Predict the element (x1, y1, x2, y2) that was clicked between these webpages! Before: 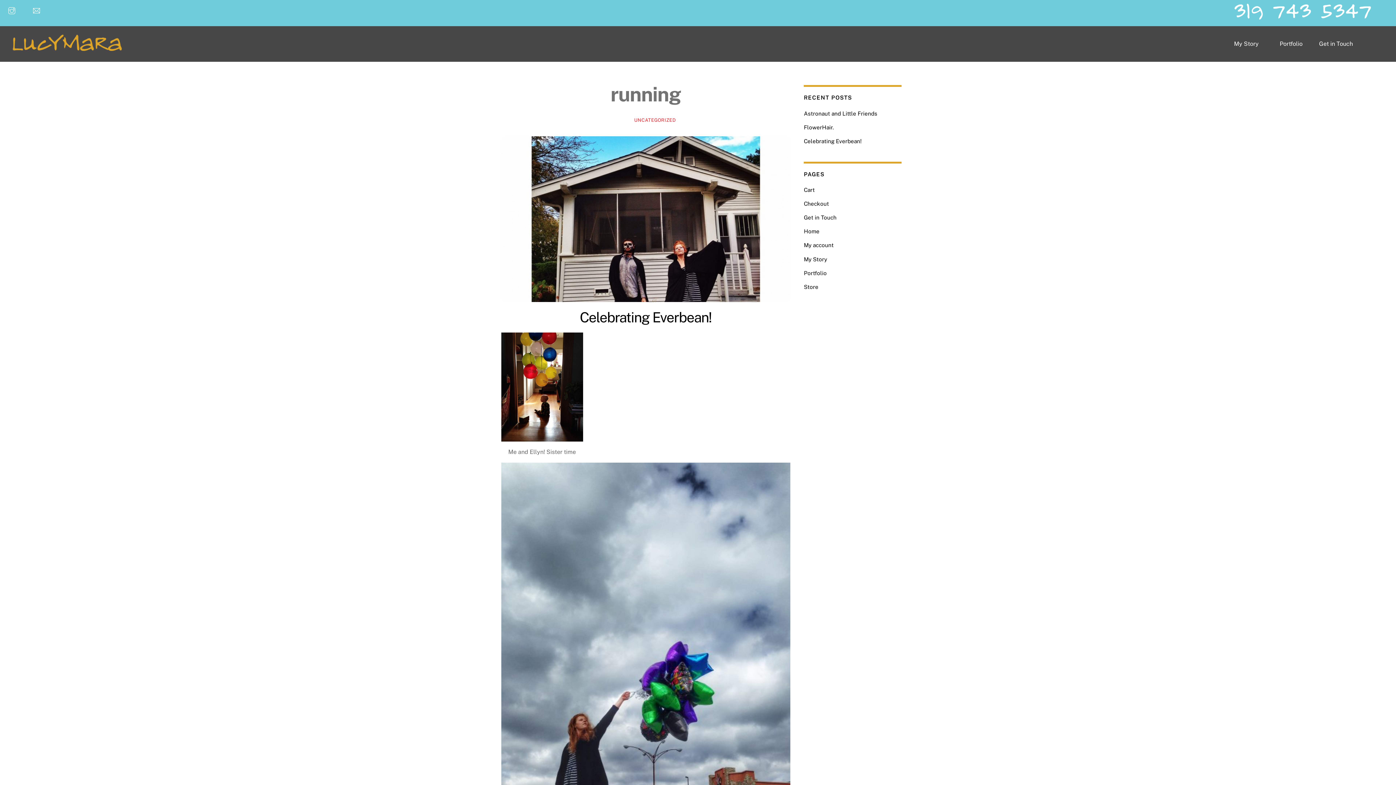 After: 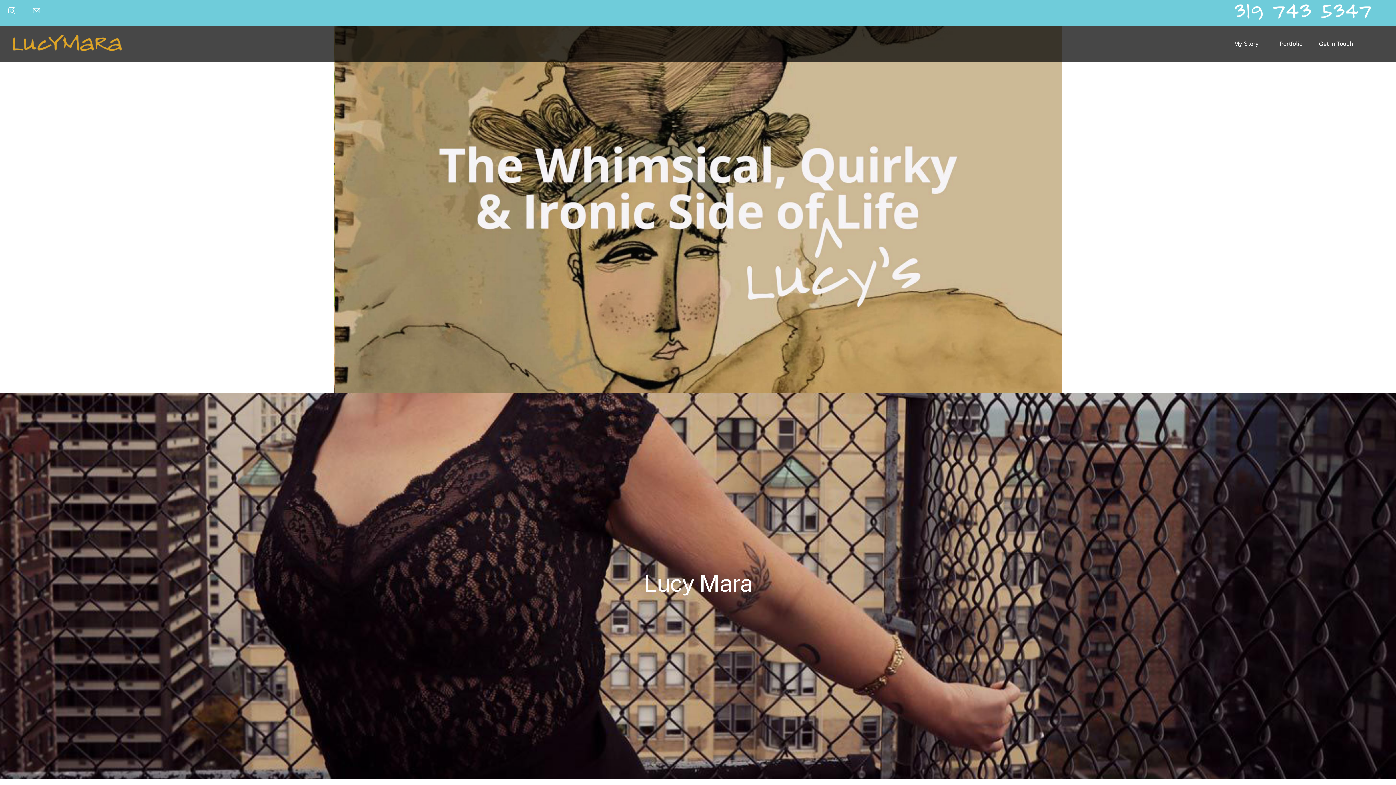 Action: bbox: (12, 34, 121, 53)